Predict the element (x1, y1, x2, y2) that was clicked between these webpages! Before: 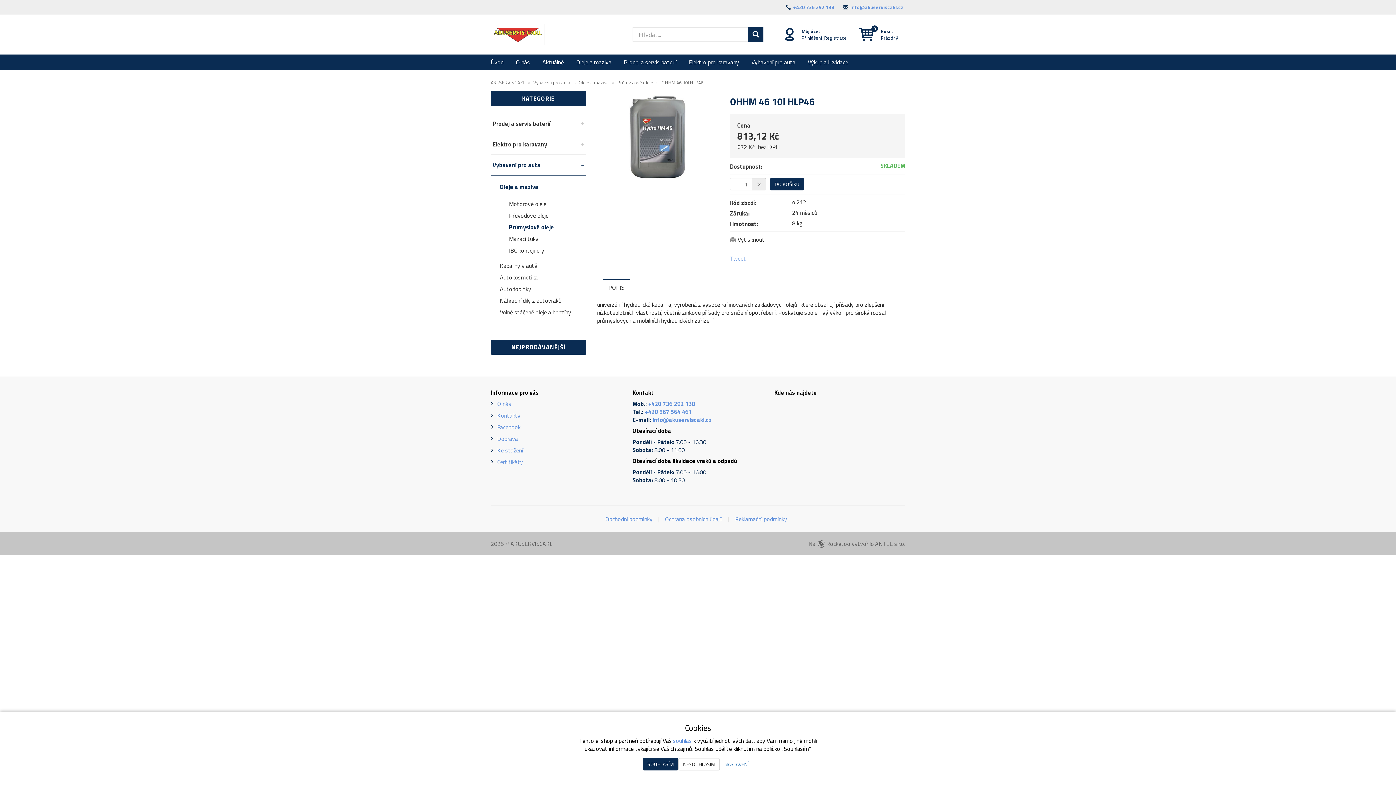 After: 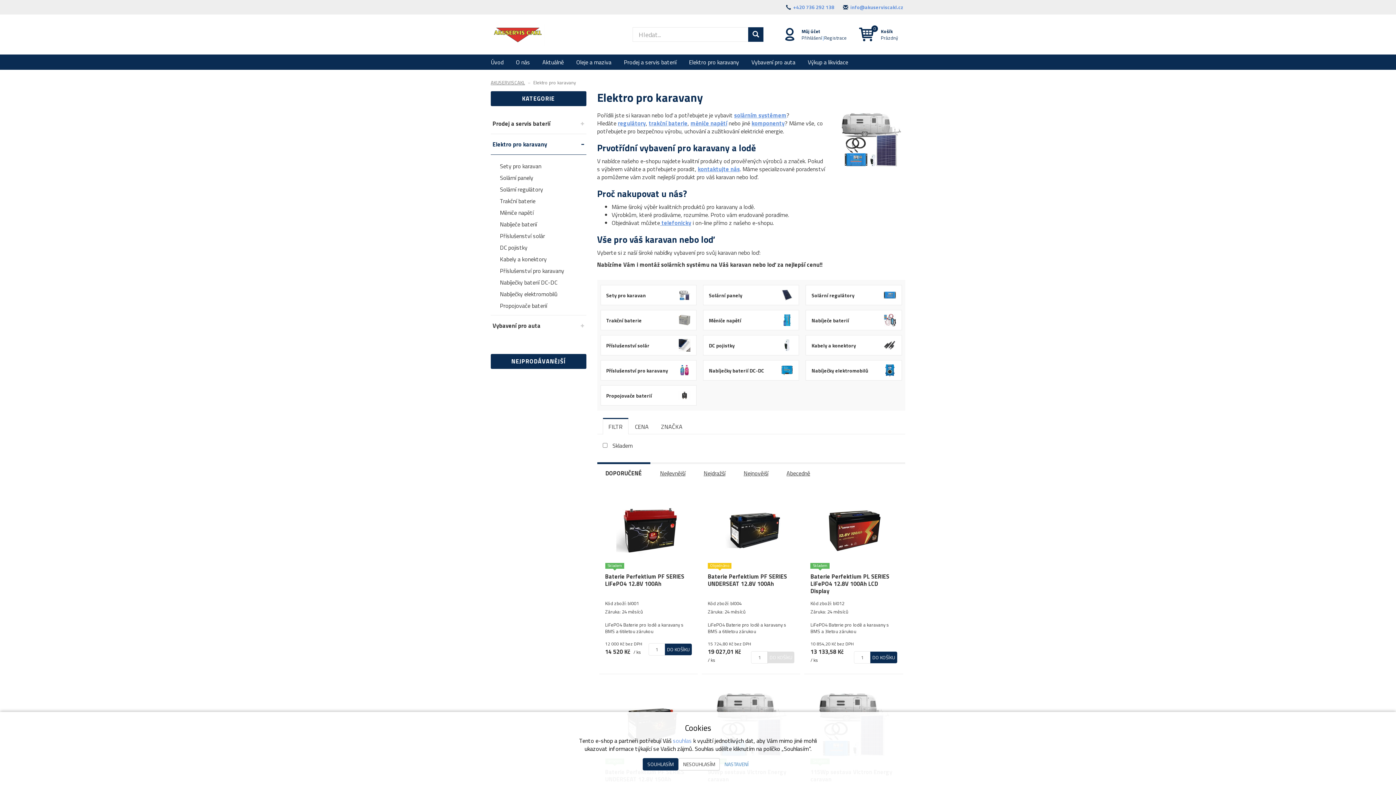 Action: bbox: (490, 134, 586, 154) label: Elektro pro karavany